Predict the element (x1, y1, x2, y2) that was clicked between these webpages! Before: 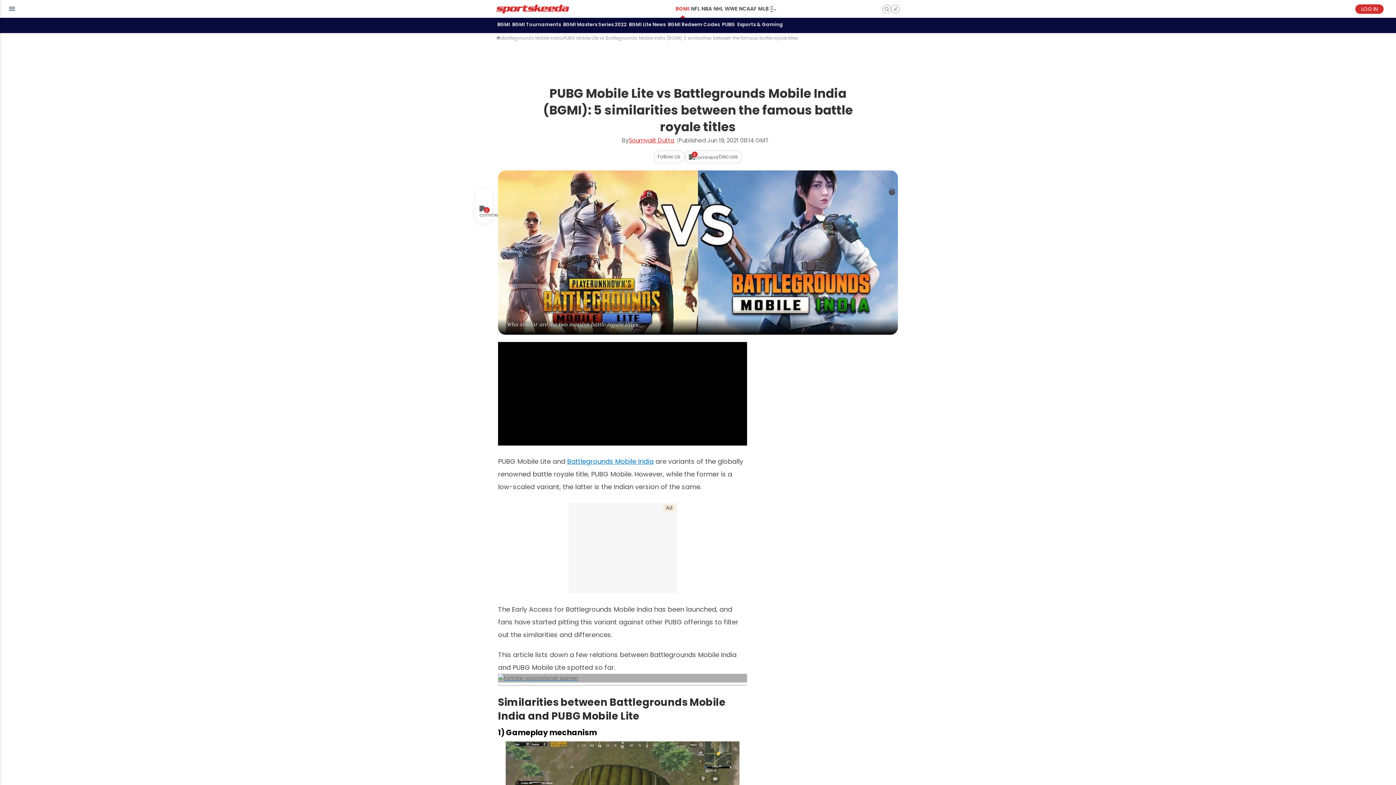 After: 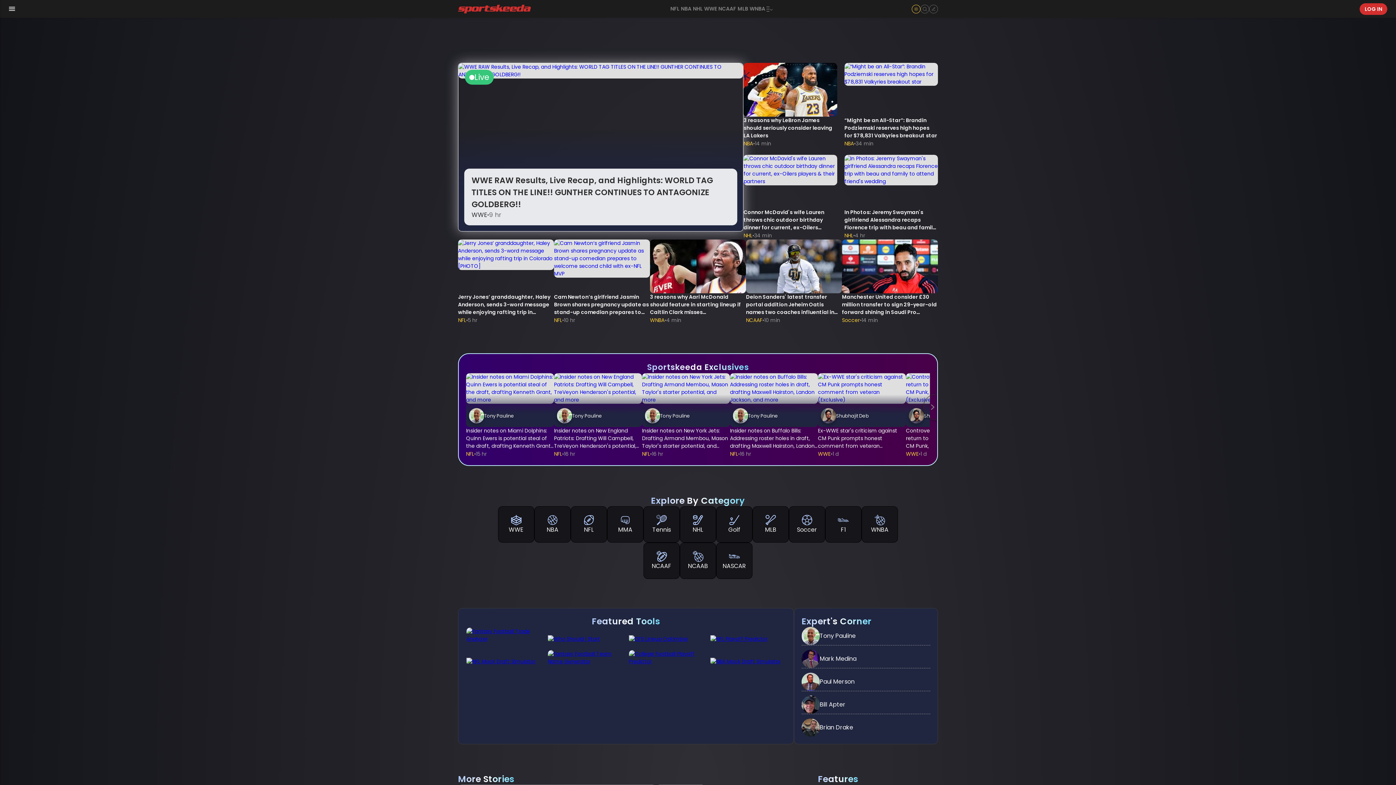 Action: bbox: (496, 36, 500, 40)